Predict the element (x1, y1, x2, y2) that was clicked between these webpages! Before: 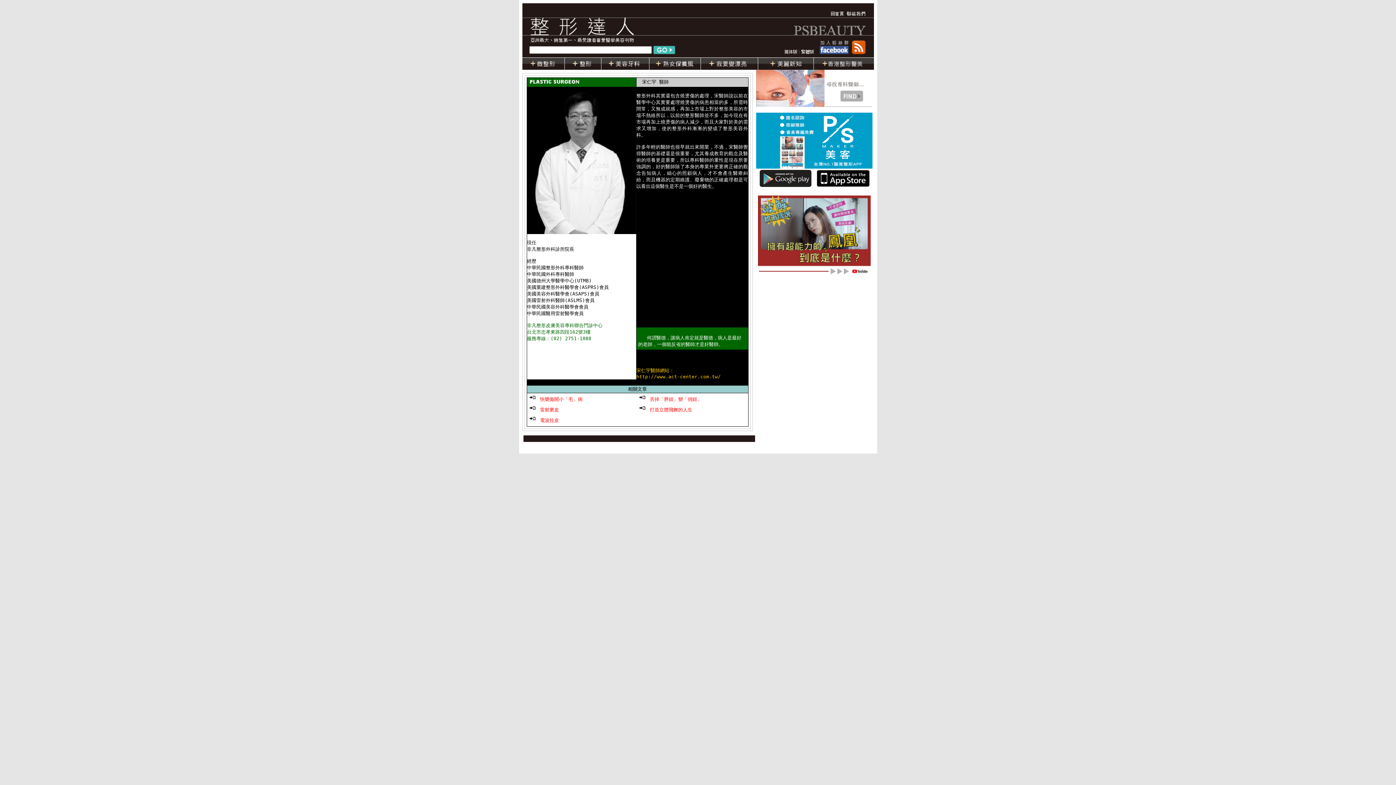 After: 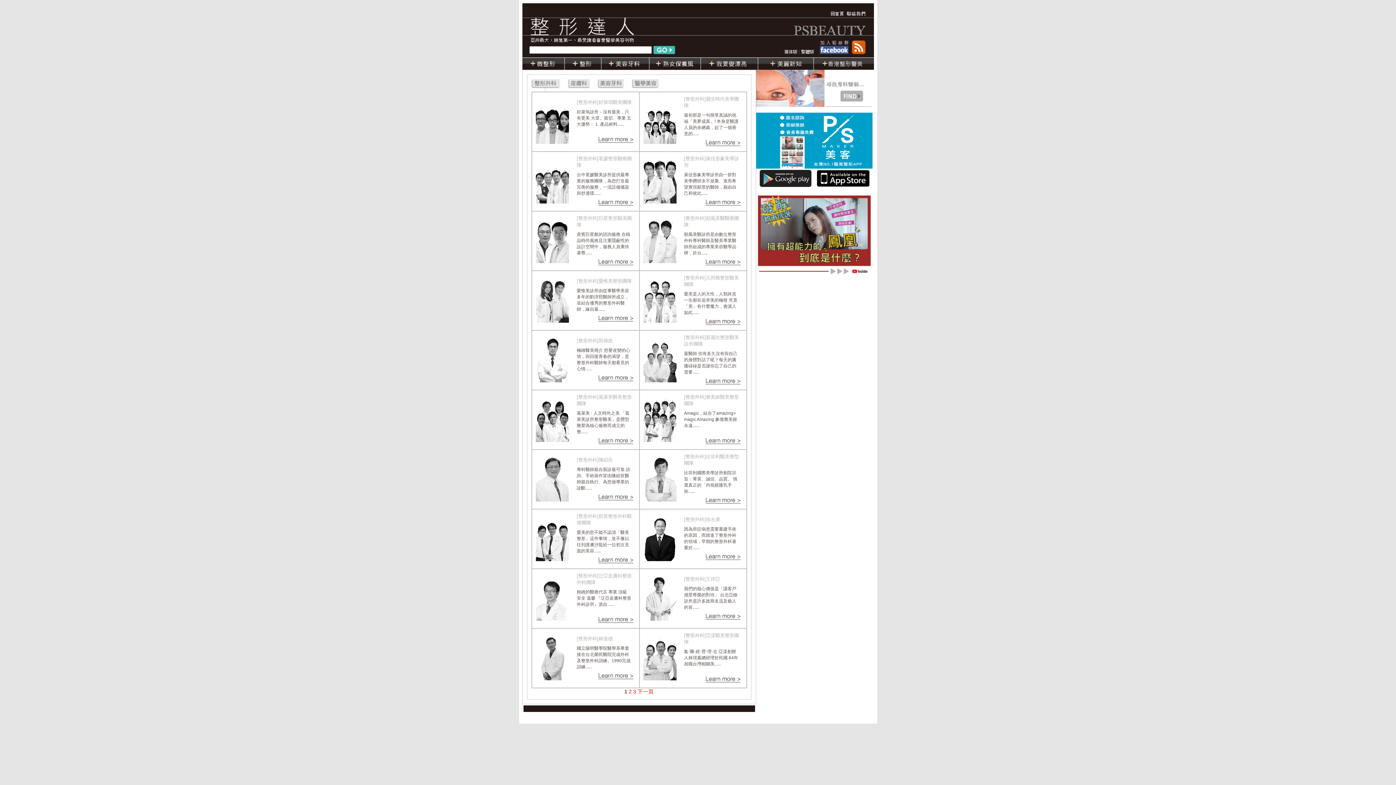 Action: bbox: (825, 101, 871, 108)